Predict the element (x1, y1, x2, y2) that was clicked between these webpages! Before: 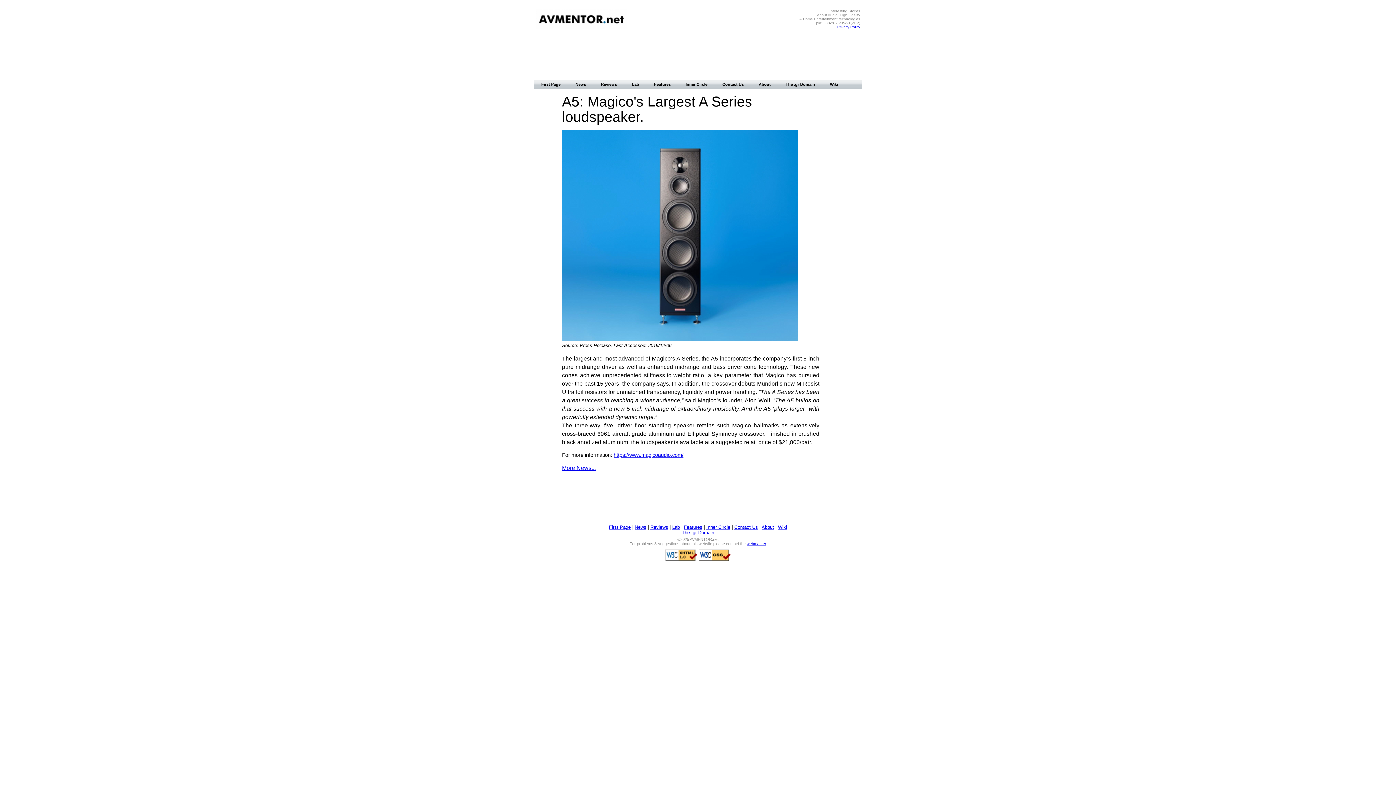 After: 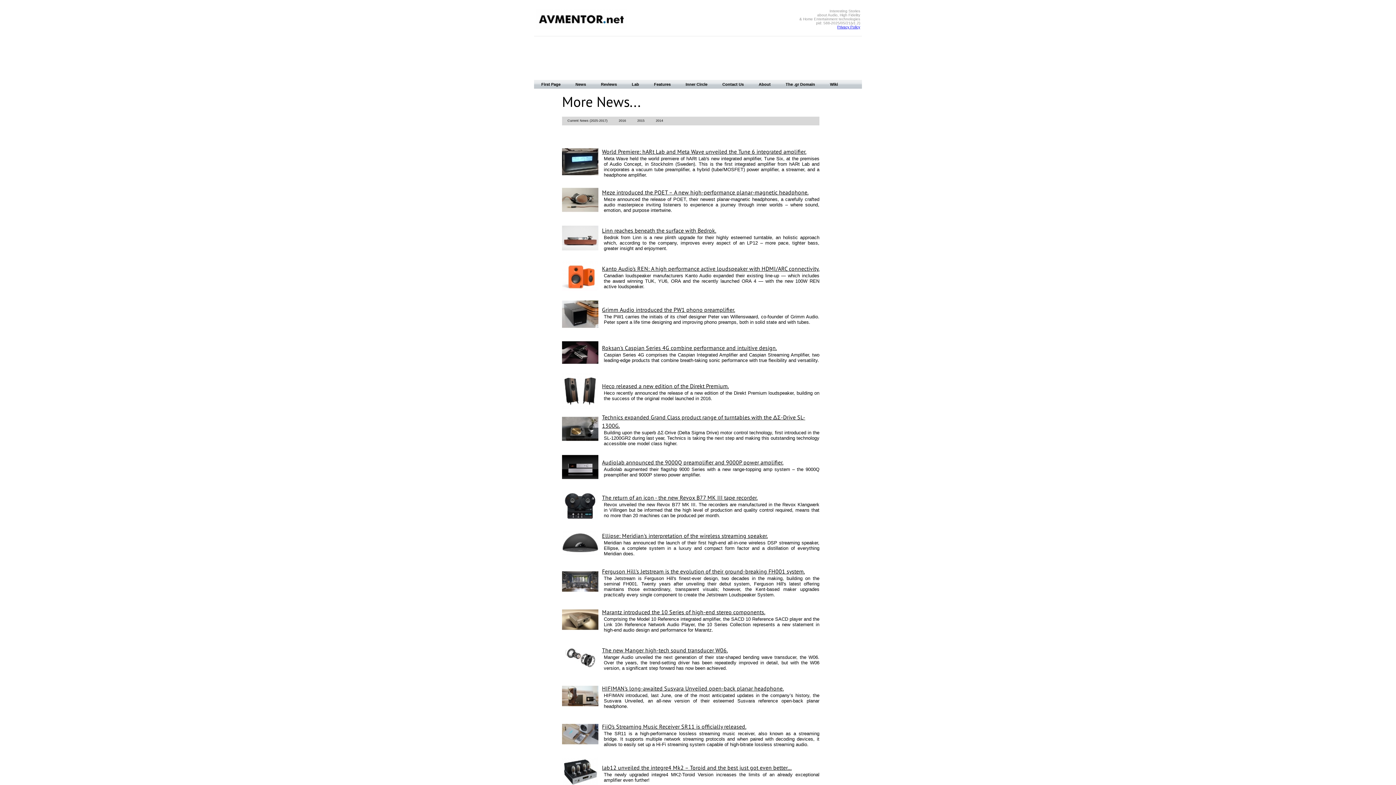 Action: label: News bbox: (634, 524, 646, 530)